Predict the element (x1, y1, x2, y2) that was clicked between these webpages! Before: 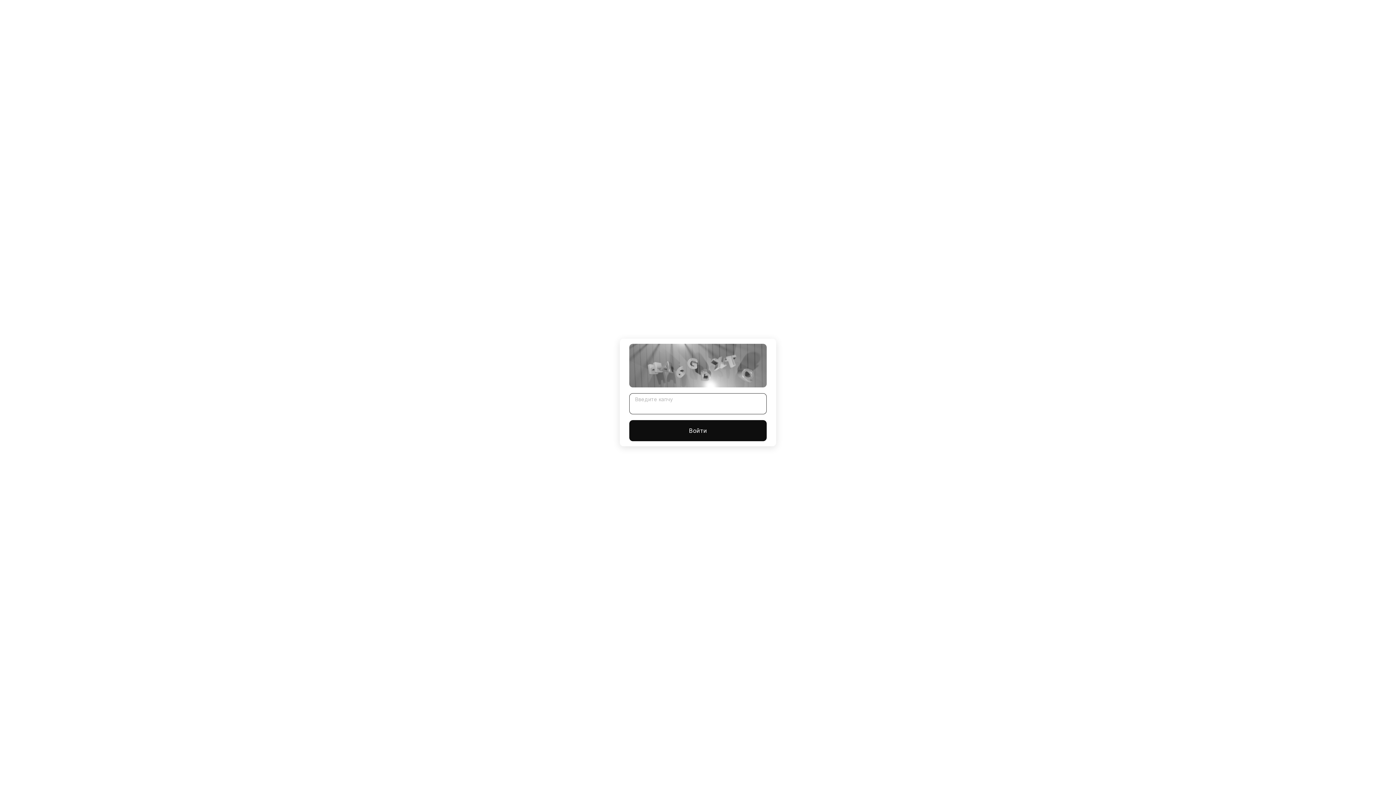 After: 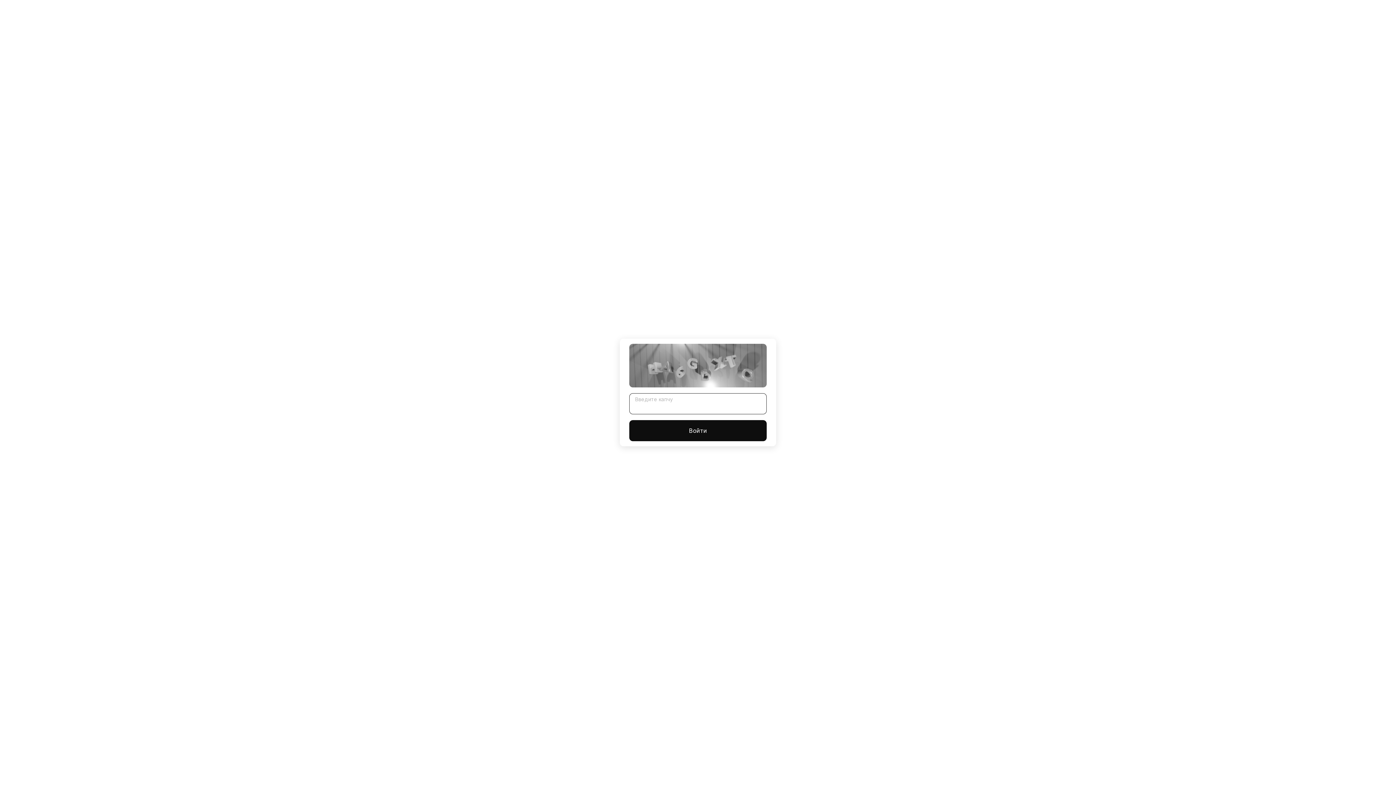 Action: label: Войти bbox: (629, 420, 766, 441)